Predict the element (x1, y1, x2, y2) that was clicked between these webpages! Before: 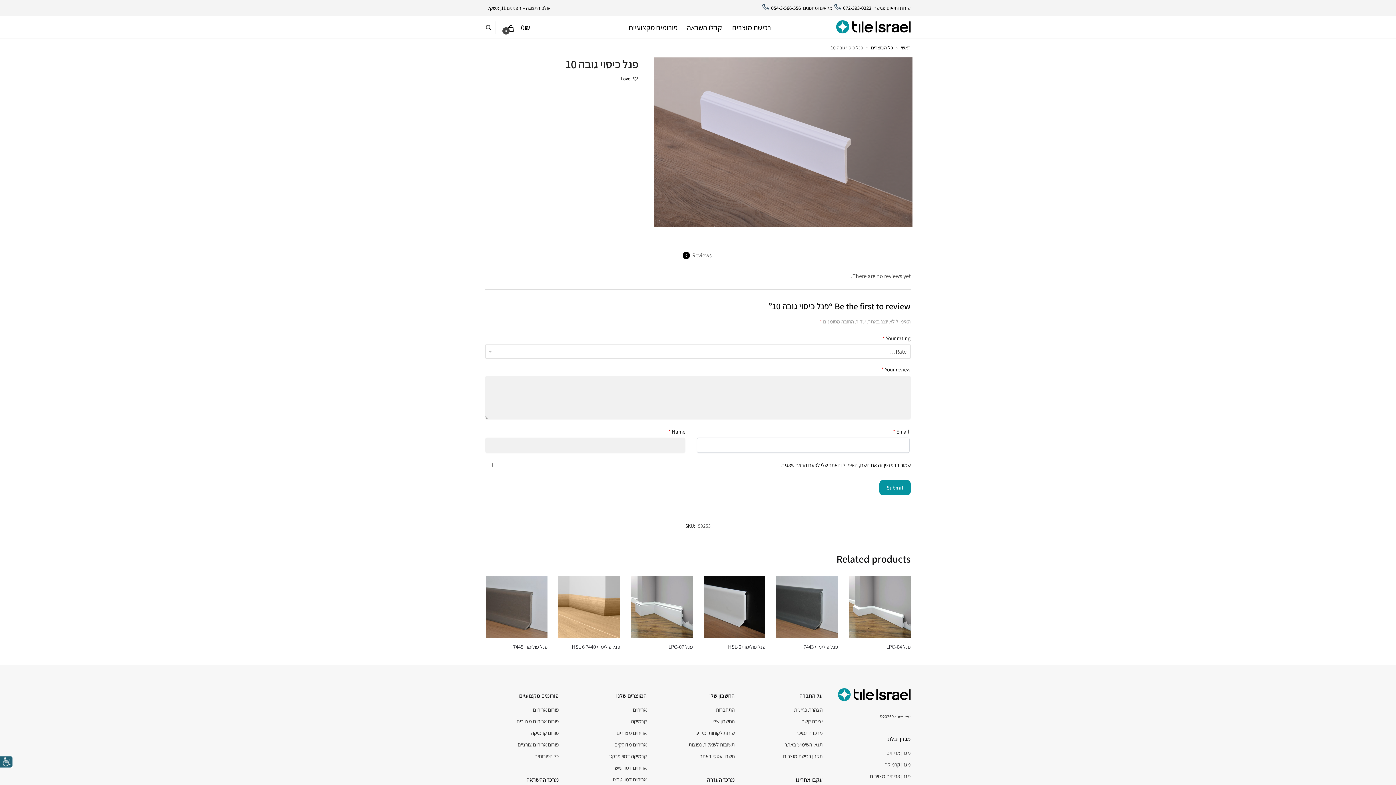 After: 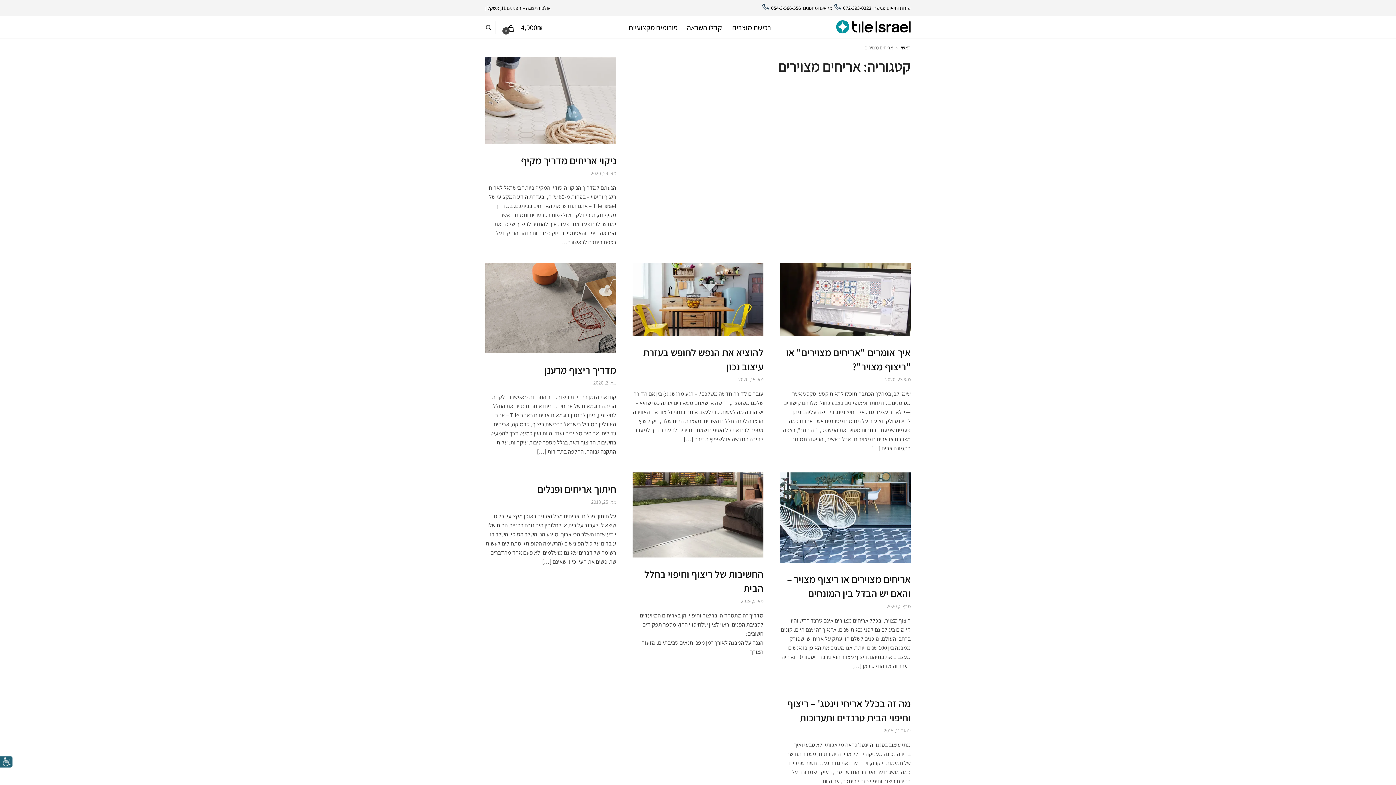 Action: bbox: (870, 773, 910, 780) label: מגזין אריחים מצוירים